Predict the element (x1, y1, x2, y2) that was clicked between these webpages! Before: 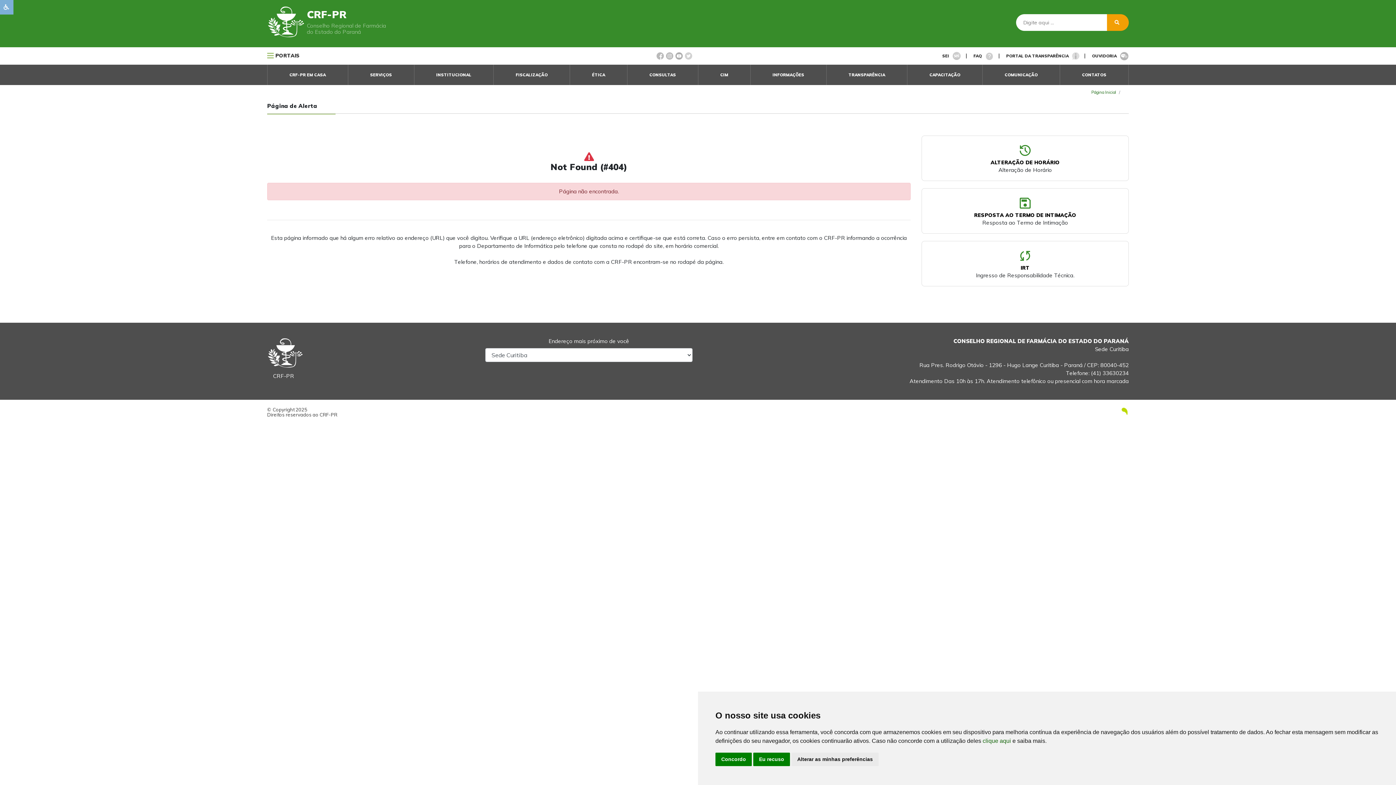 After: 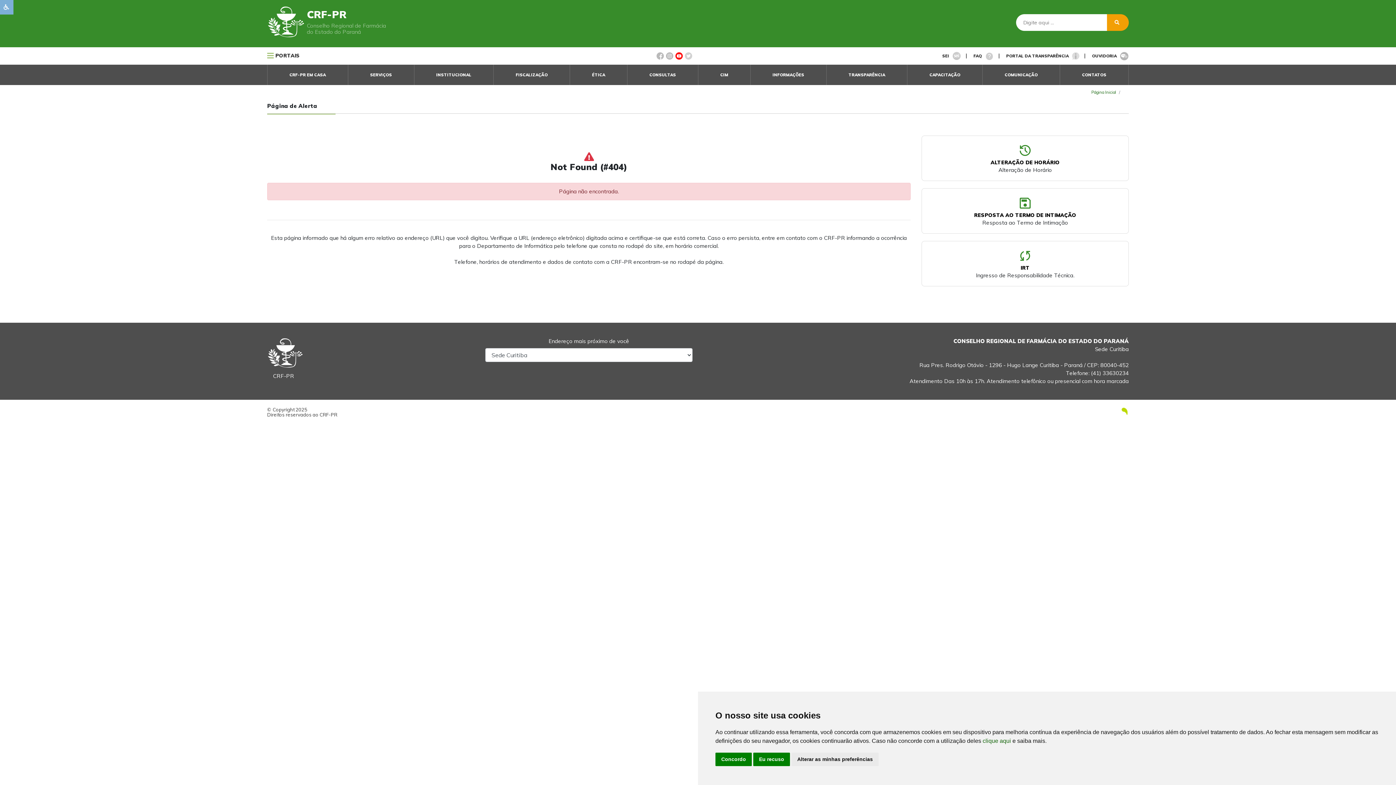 Action: label:   bbox: (675, 50, 684, 60)